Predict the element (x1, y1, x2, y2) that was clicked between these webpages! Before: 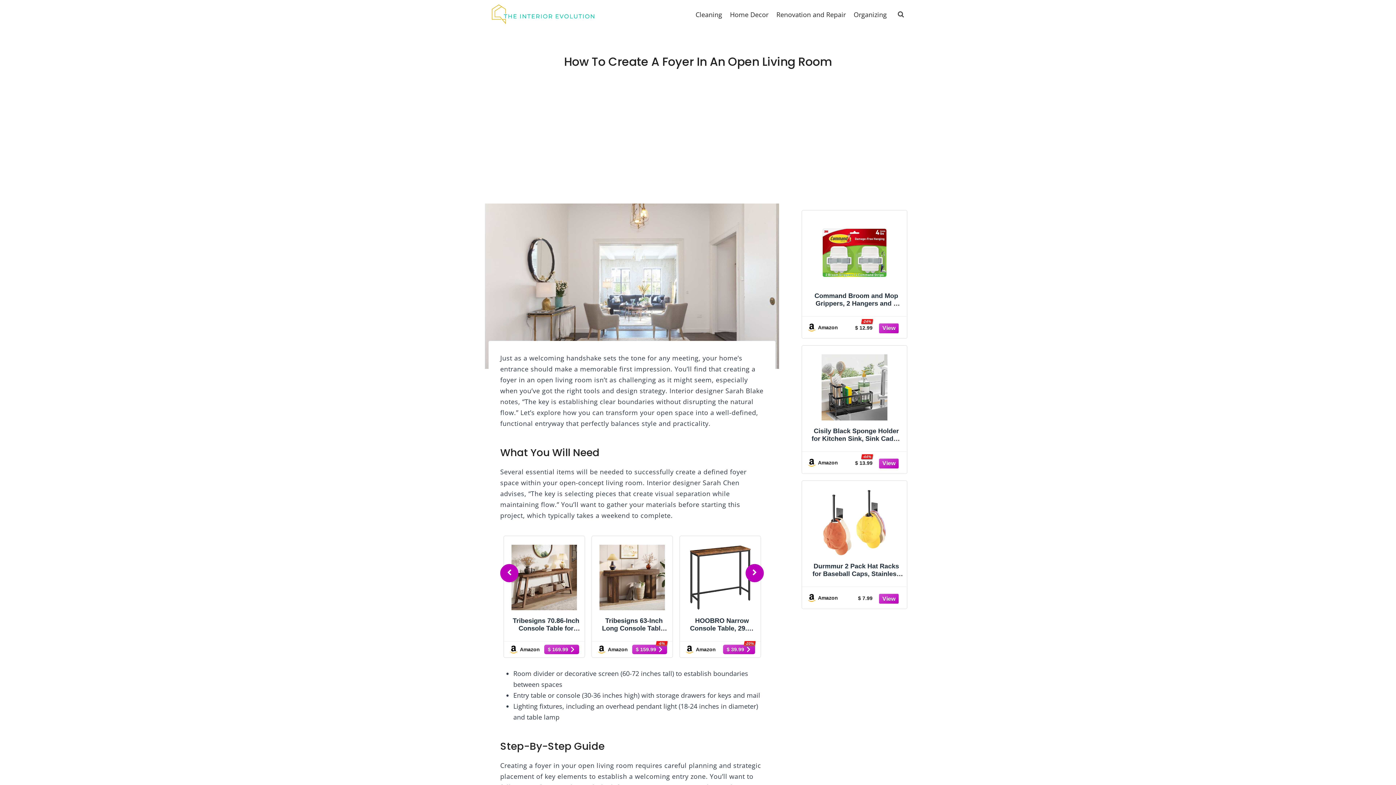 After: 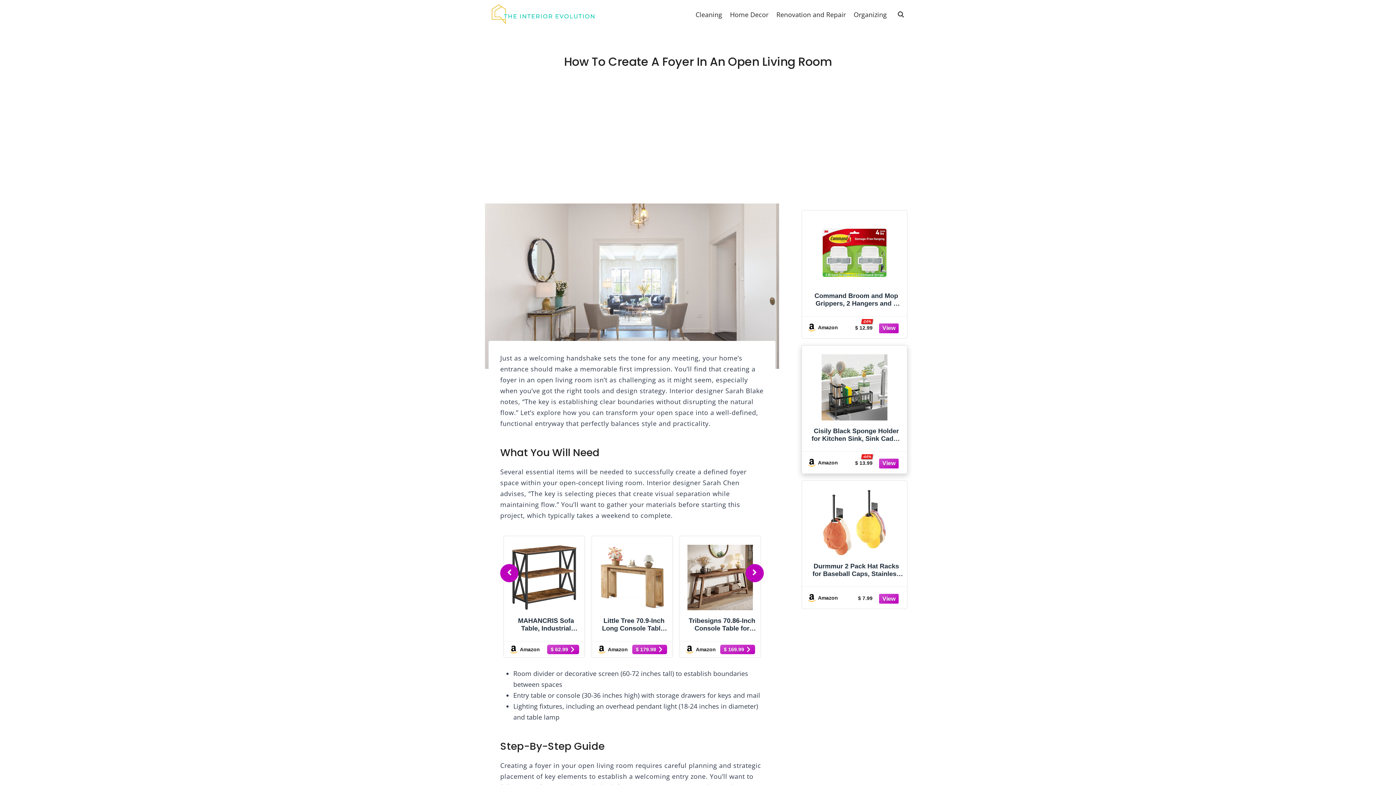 Action: bbox: (805, 350, 903, 449) label: Cisily Black Sponge Holder for Kitchen Sink, Sink Caddy Organizer with High Brush Holder, Kitchen Countertop Organizers and Storage Essentials, Rustproof 304 Stainless Steel, Soap Dispenser Organize